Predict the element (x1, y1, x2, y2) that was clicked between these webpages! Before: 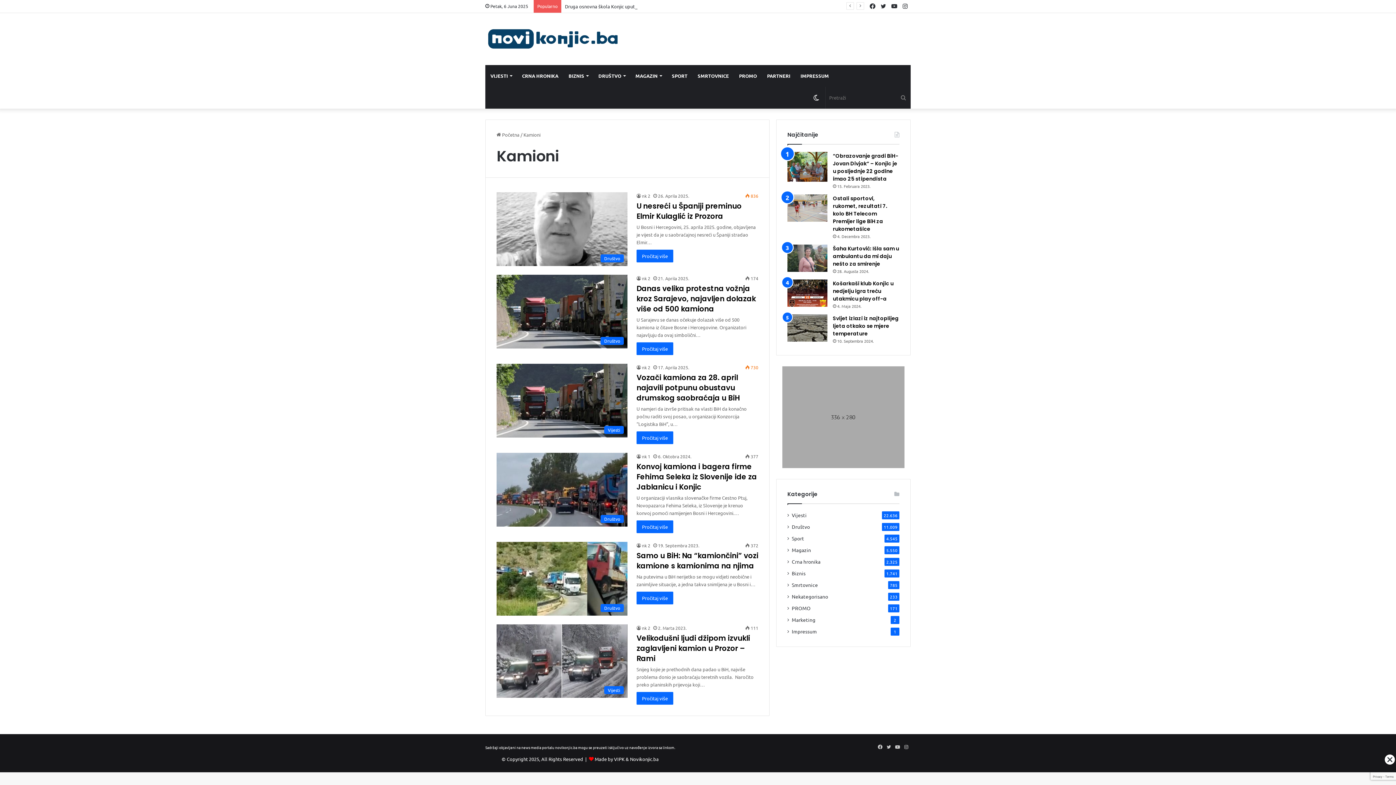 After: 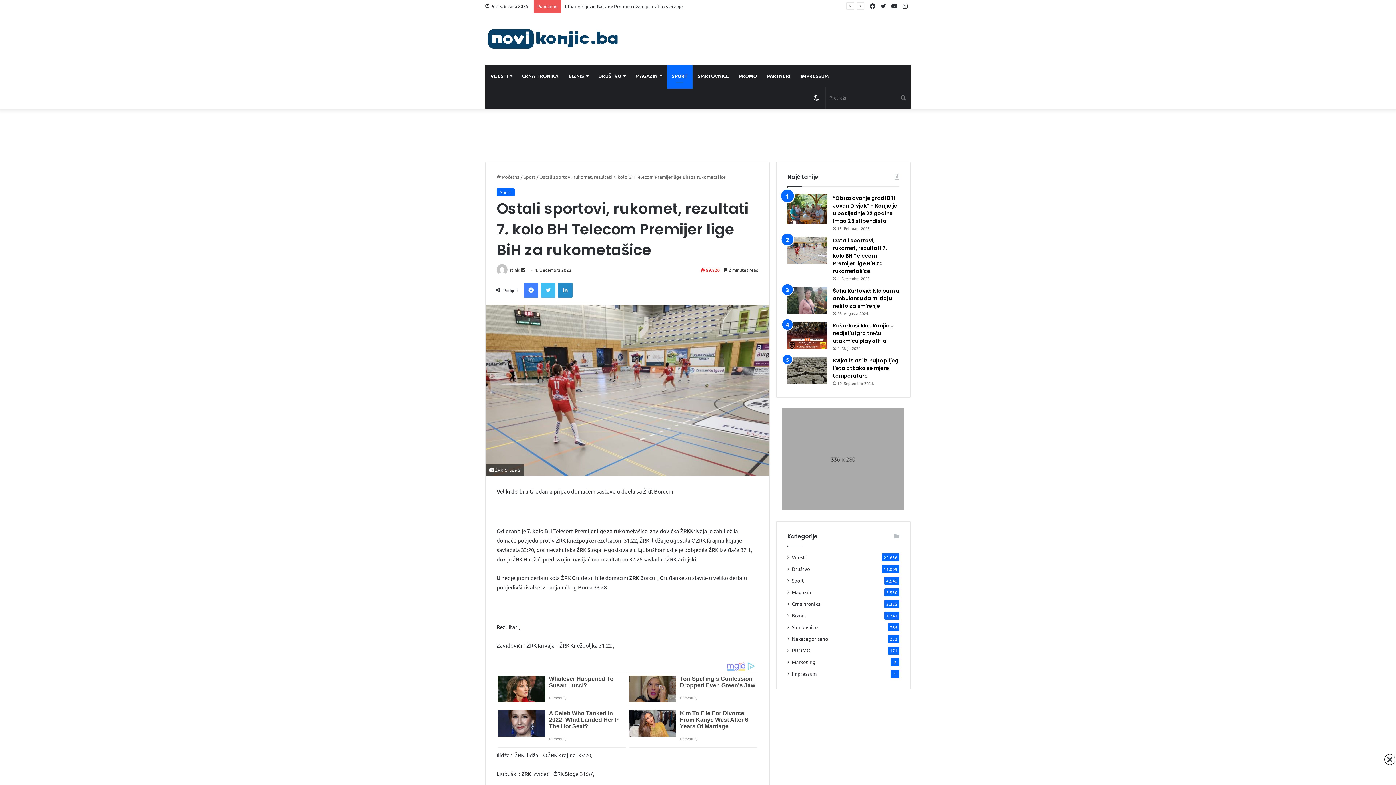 Action: label: Ostali sportovi, rukomet, rezultati 7. kolo BH Telecom Premijer lige BiH za rukometašice bbox: (833, 194, 887, 232)